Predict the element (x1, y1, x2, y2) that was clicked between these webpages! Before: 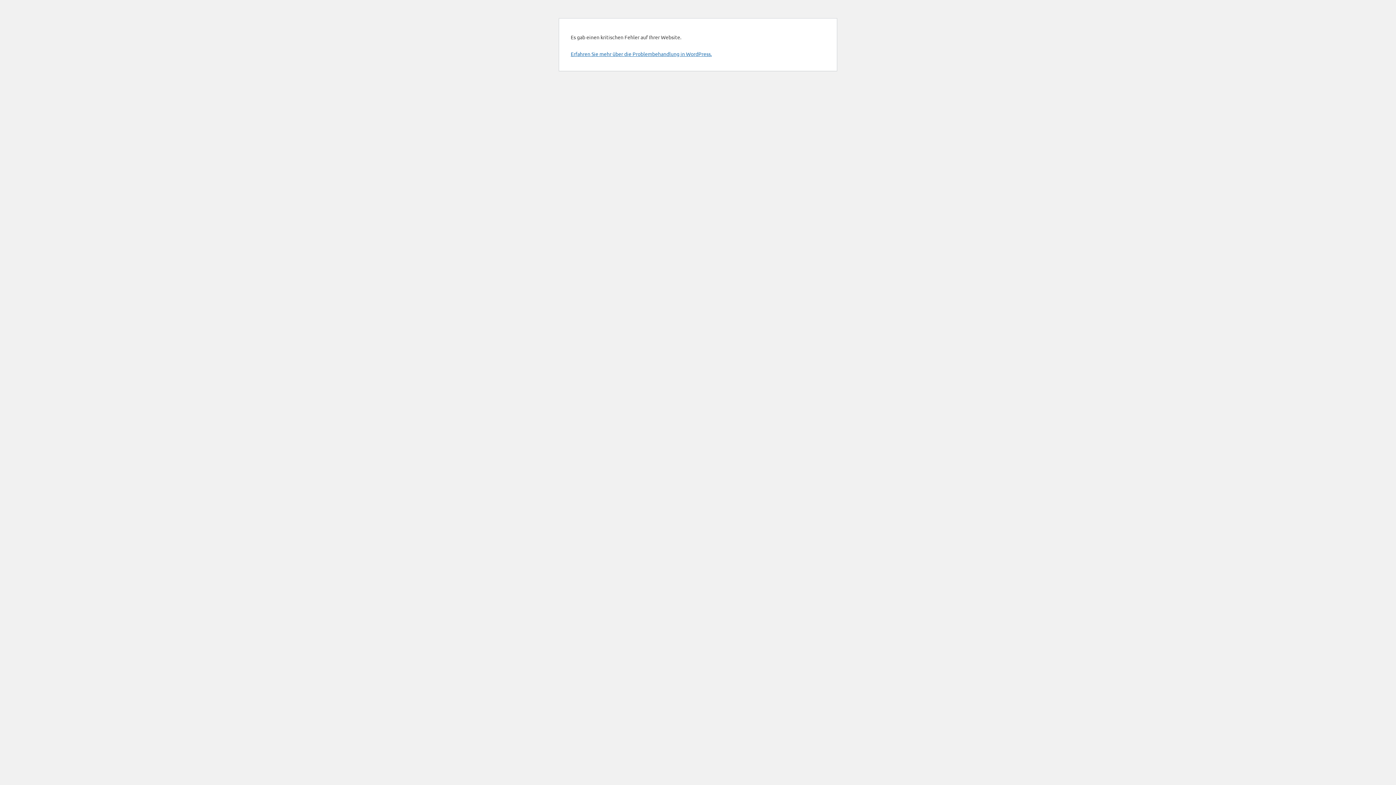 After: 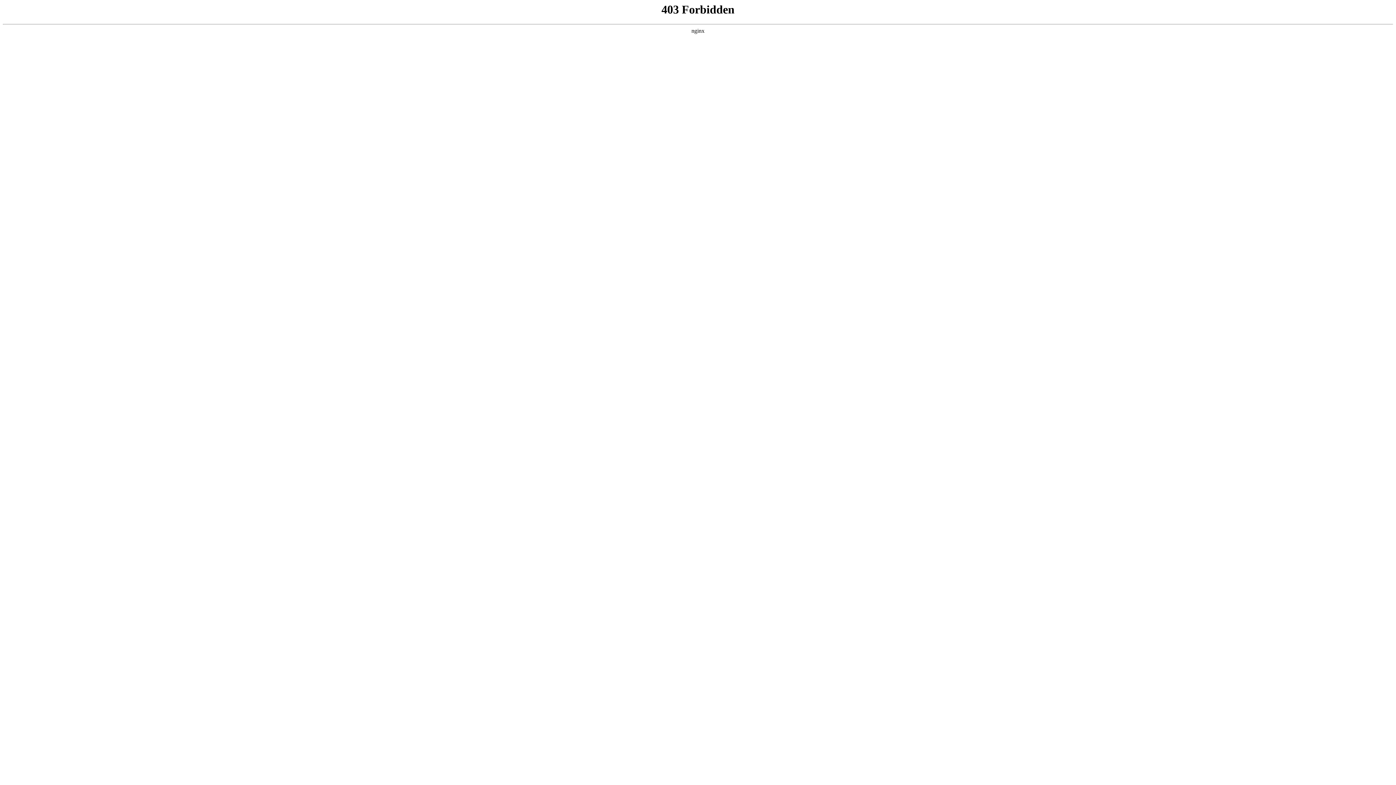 Action: bbox: (570, 50, 712, 57) label: Erfahren Sie mehr über die Problembehandlung in WordPress.